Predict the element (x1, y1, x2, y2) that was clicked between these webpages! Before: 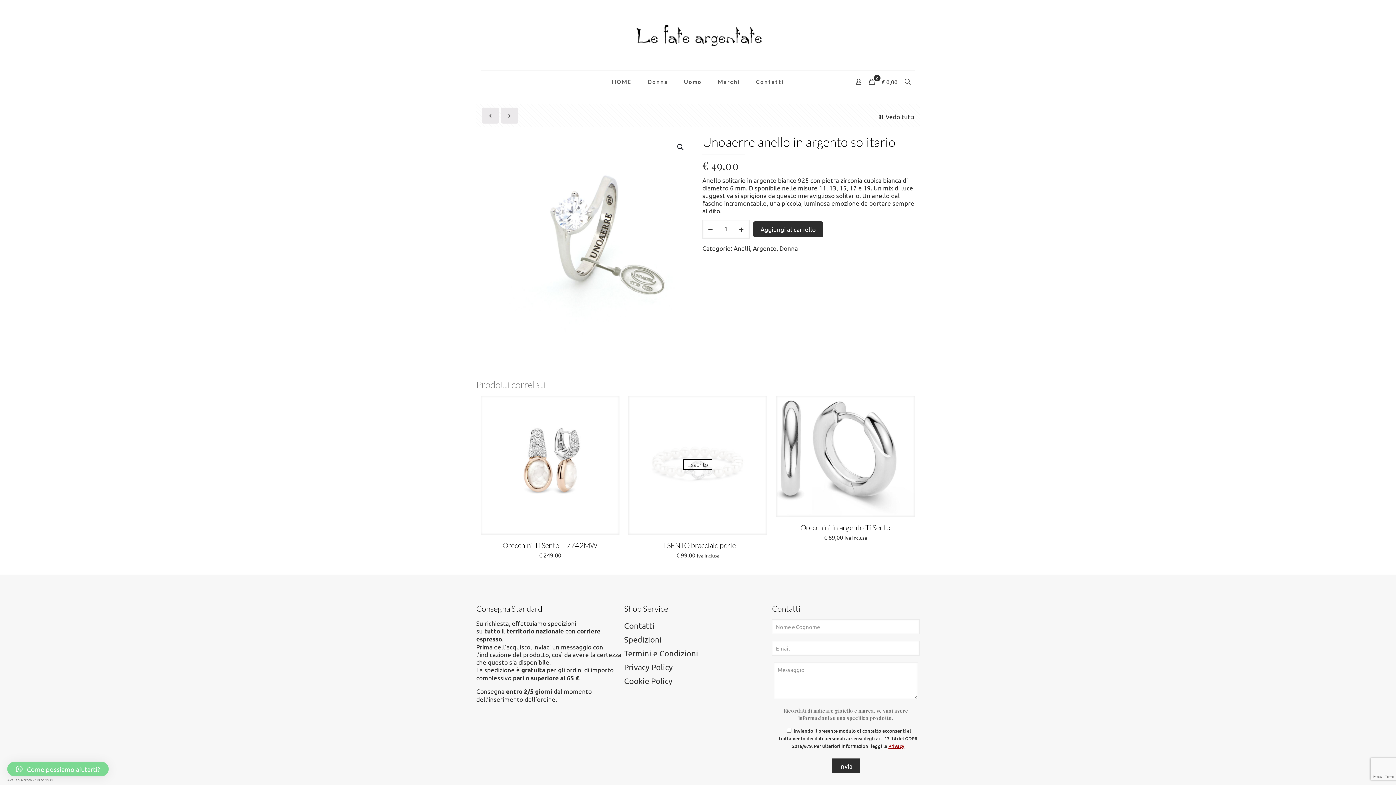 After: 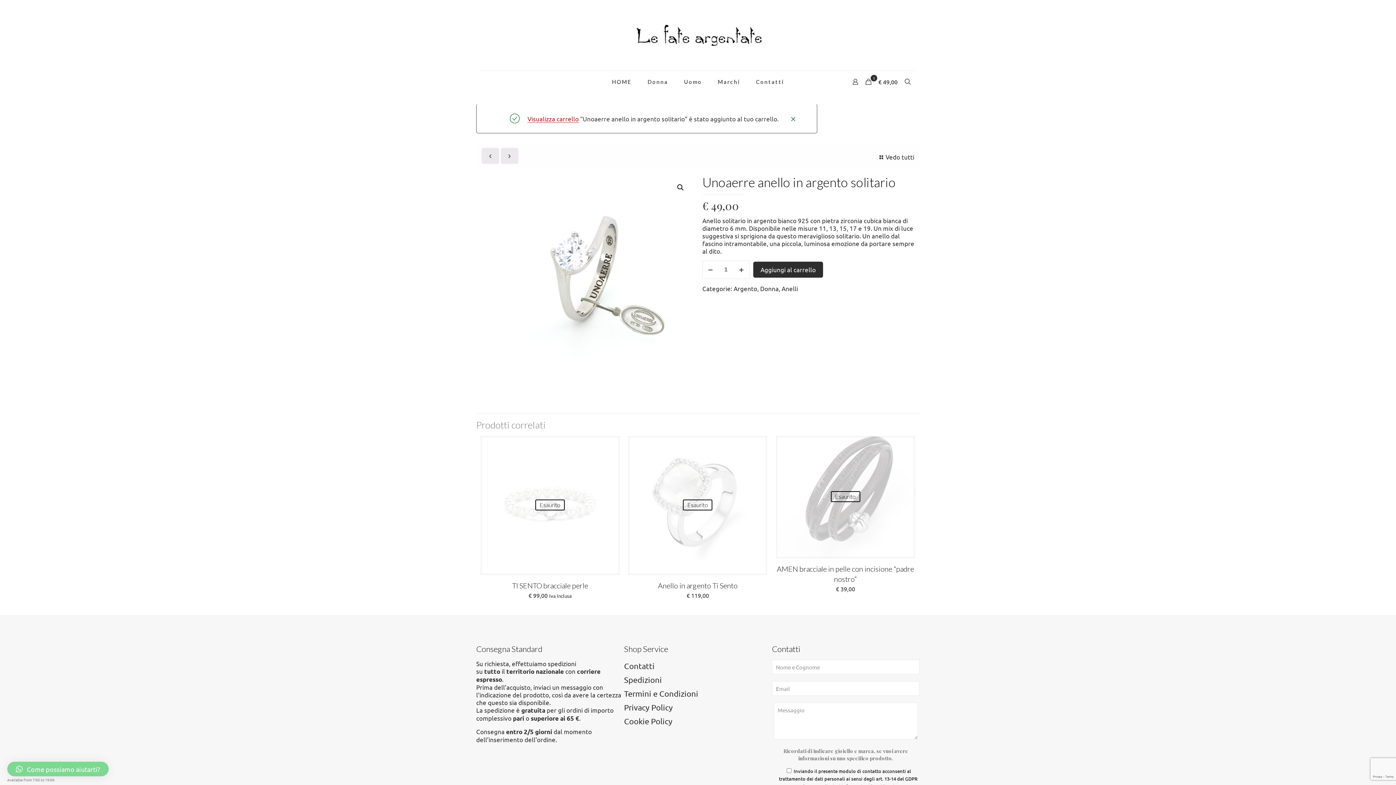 Action: bbox: (753, 221, 823, 237) label: Aggiungi al carrello